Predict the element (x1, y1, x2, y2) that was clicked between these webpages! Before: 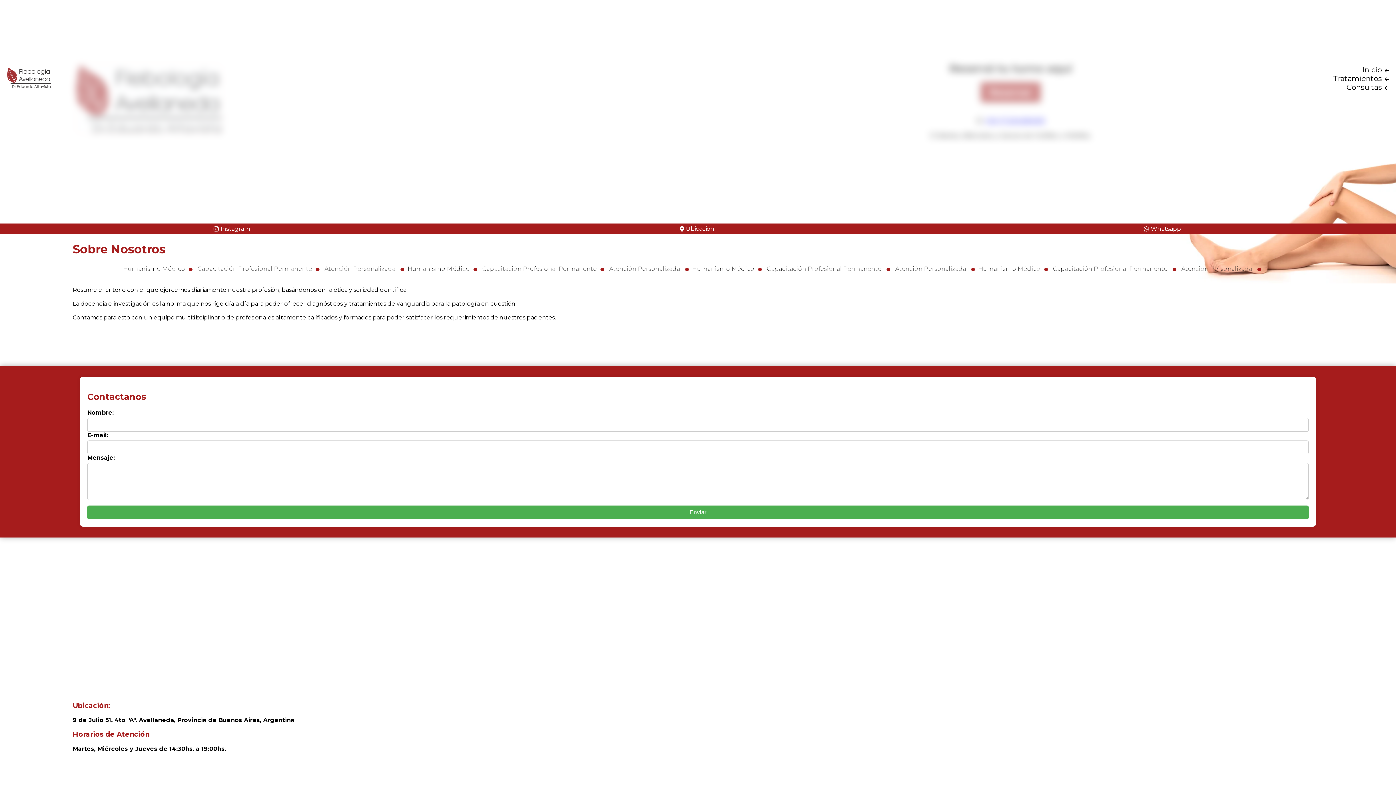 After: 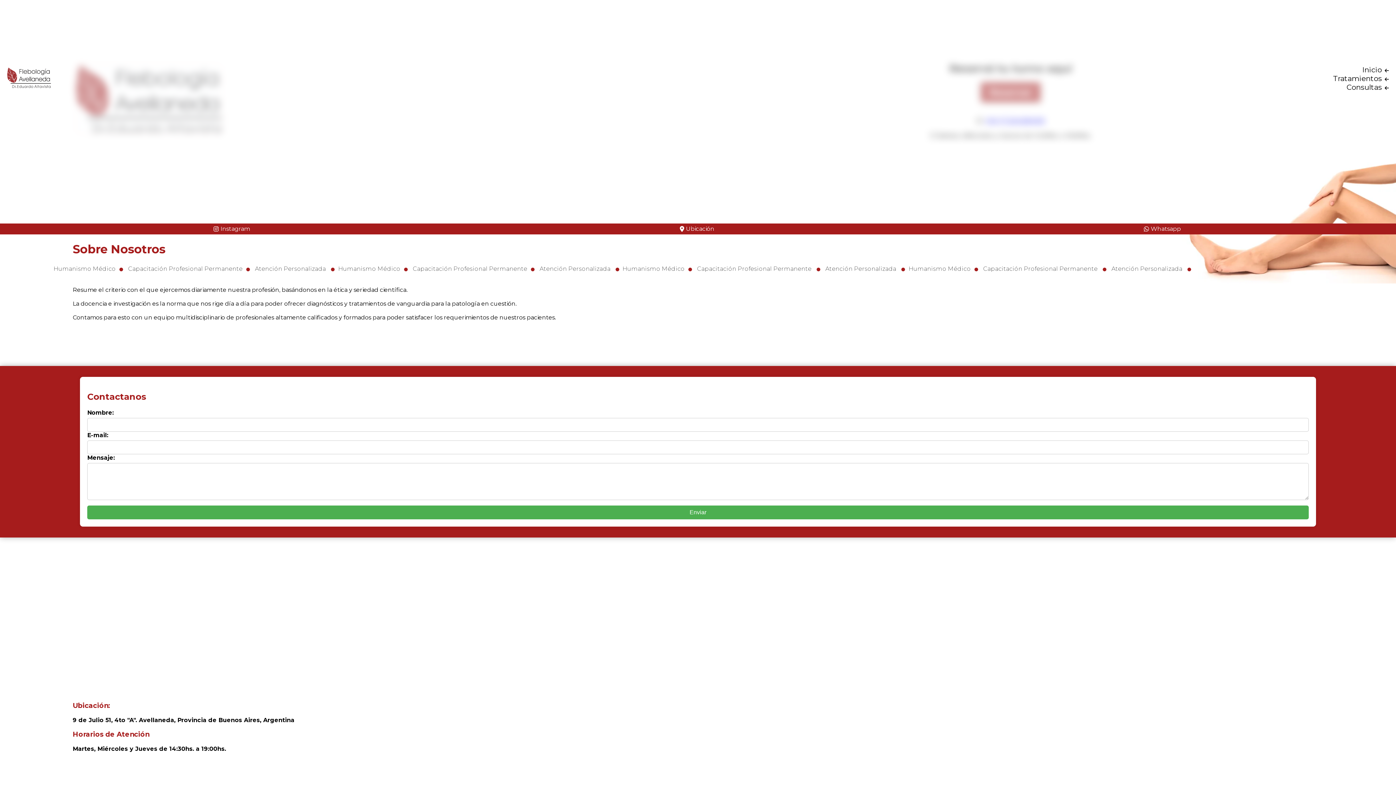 Action: bbox: (3, 82, 50, 89)